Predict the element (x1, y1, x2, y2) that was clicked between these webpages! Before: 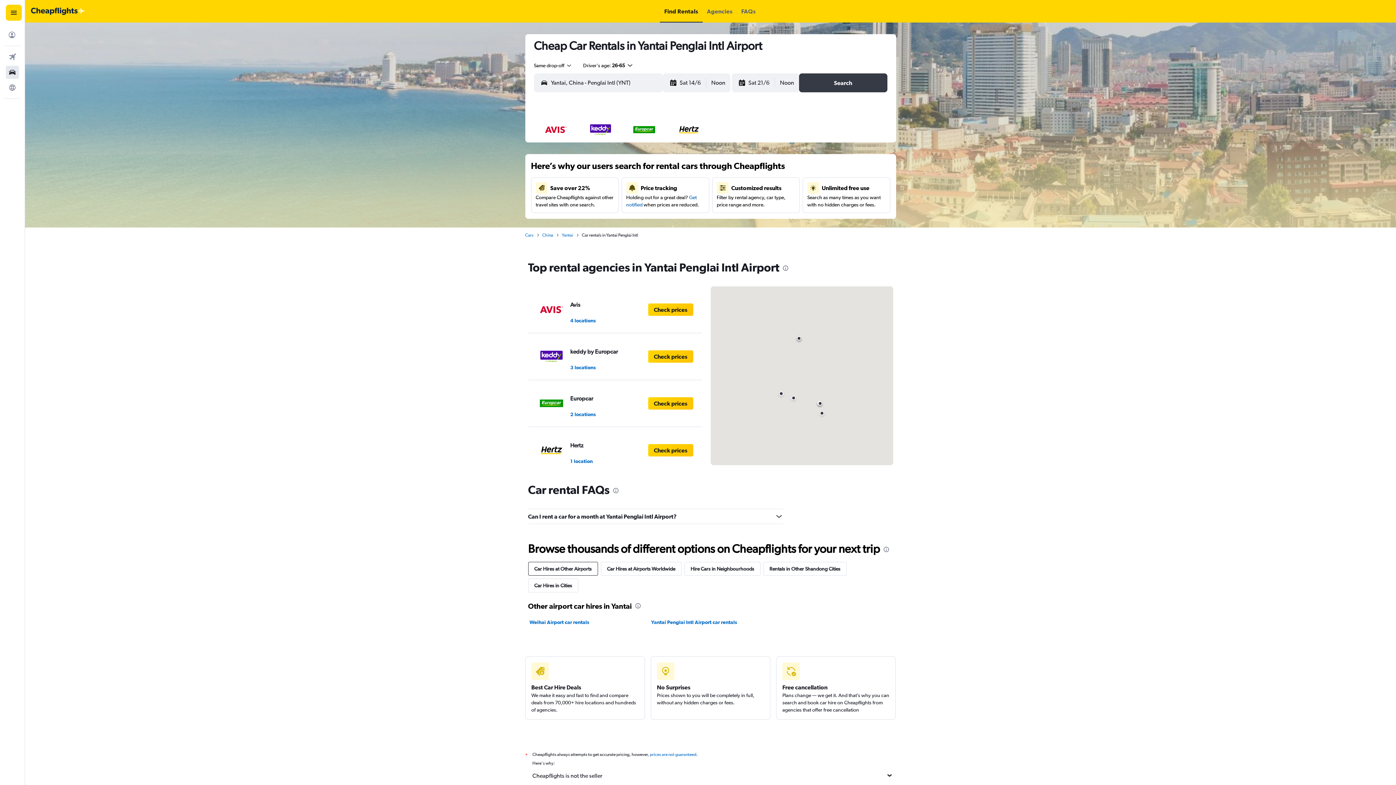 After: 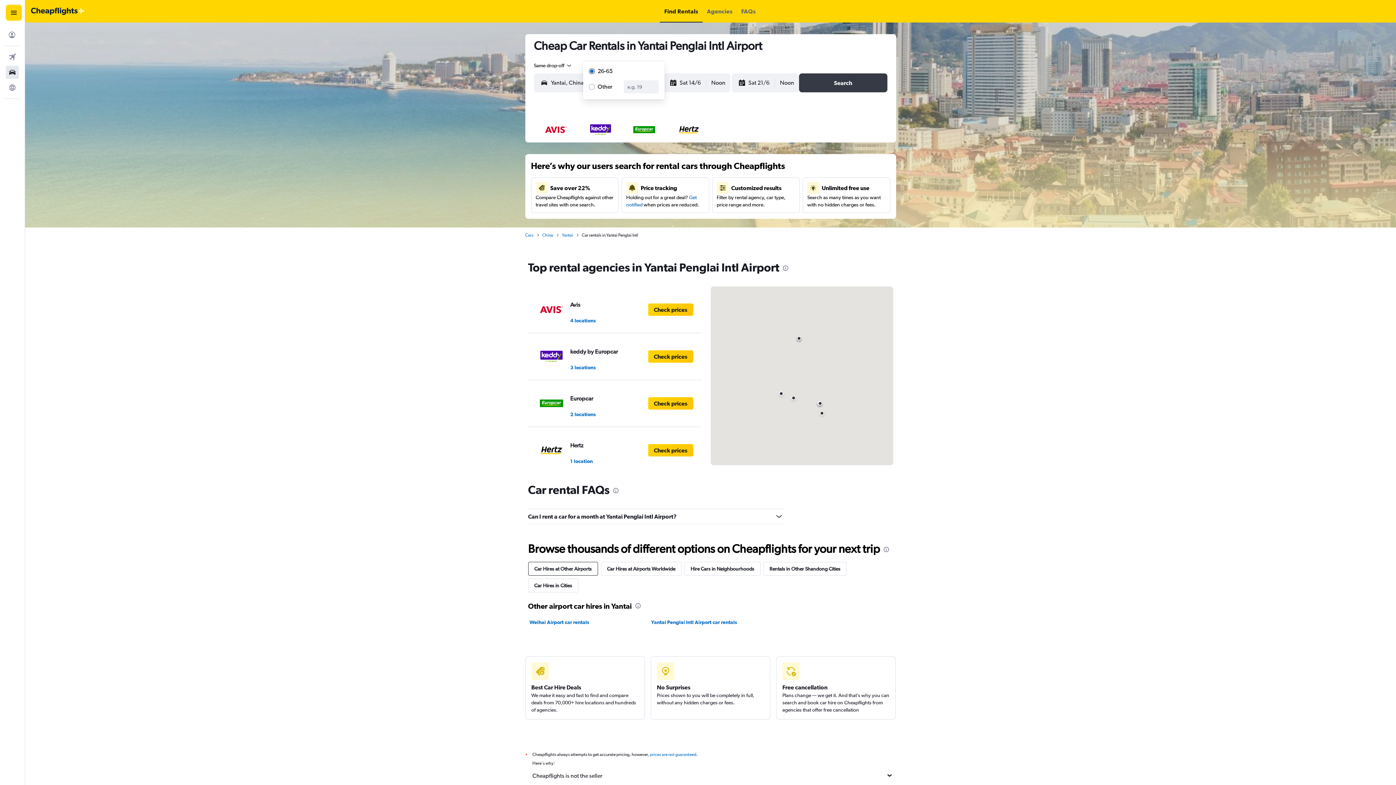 Action: label: Driver's age: 26-65 bbox: (583, 61, 633, 69)